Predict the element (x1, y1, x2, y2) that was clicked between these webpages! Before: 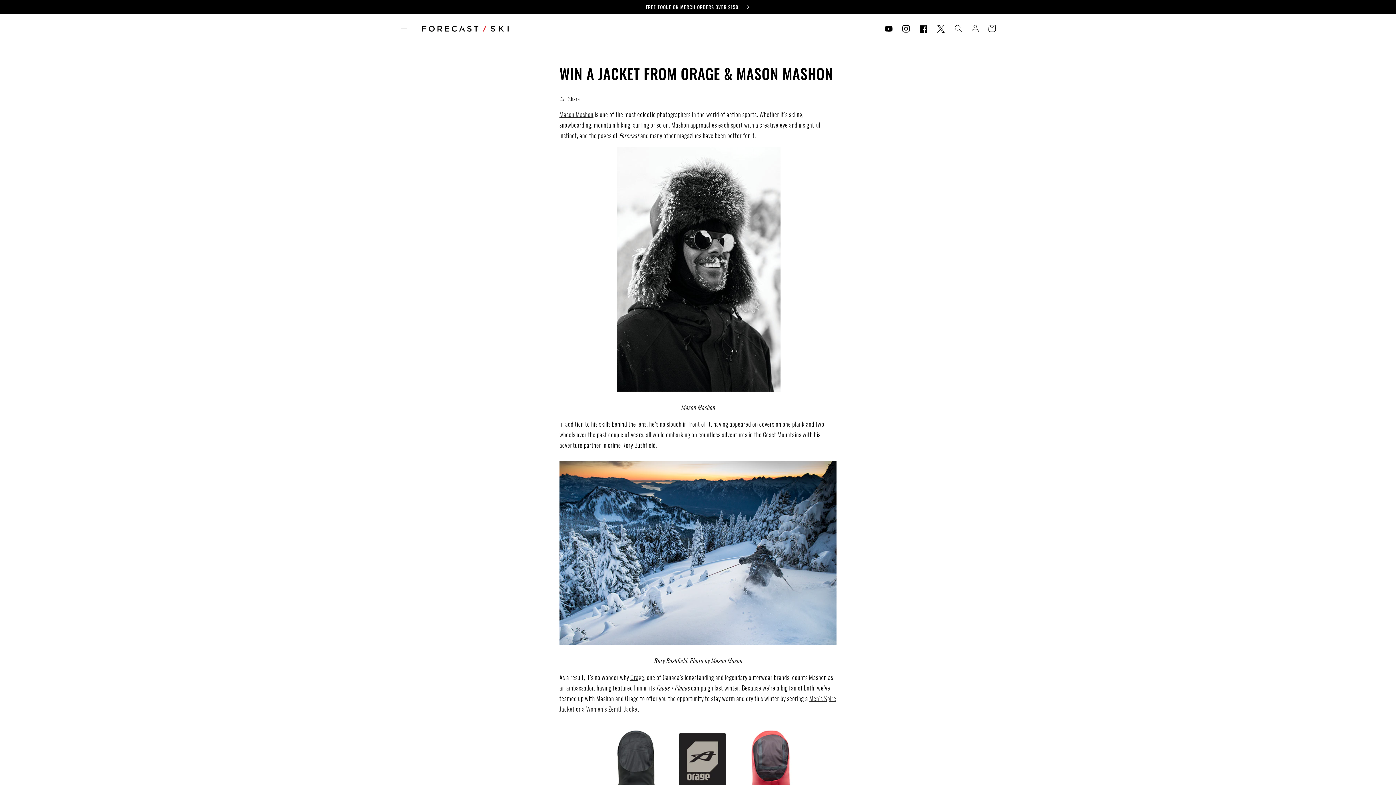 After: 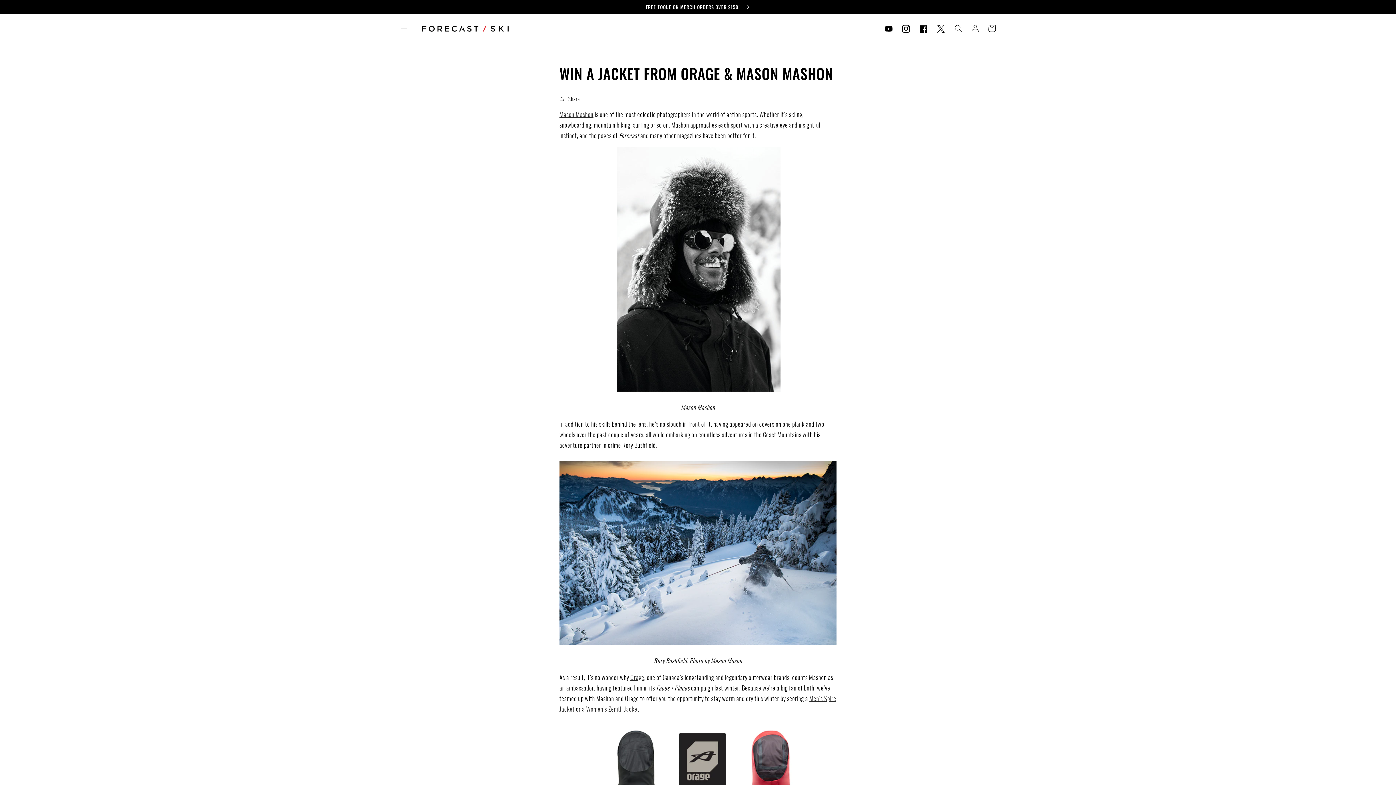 Action: bbox: (897, 19, 915, 37) label: Instagram